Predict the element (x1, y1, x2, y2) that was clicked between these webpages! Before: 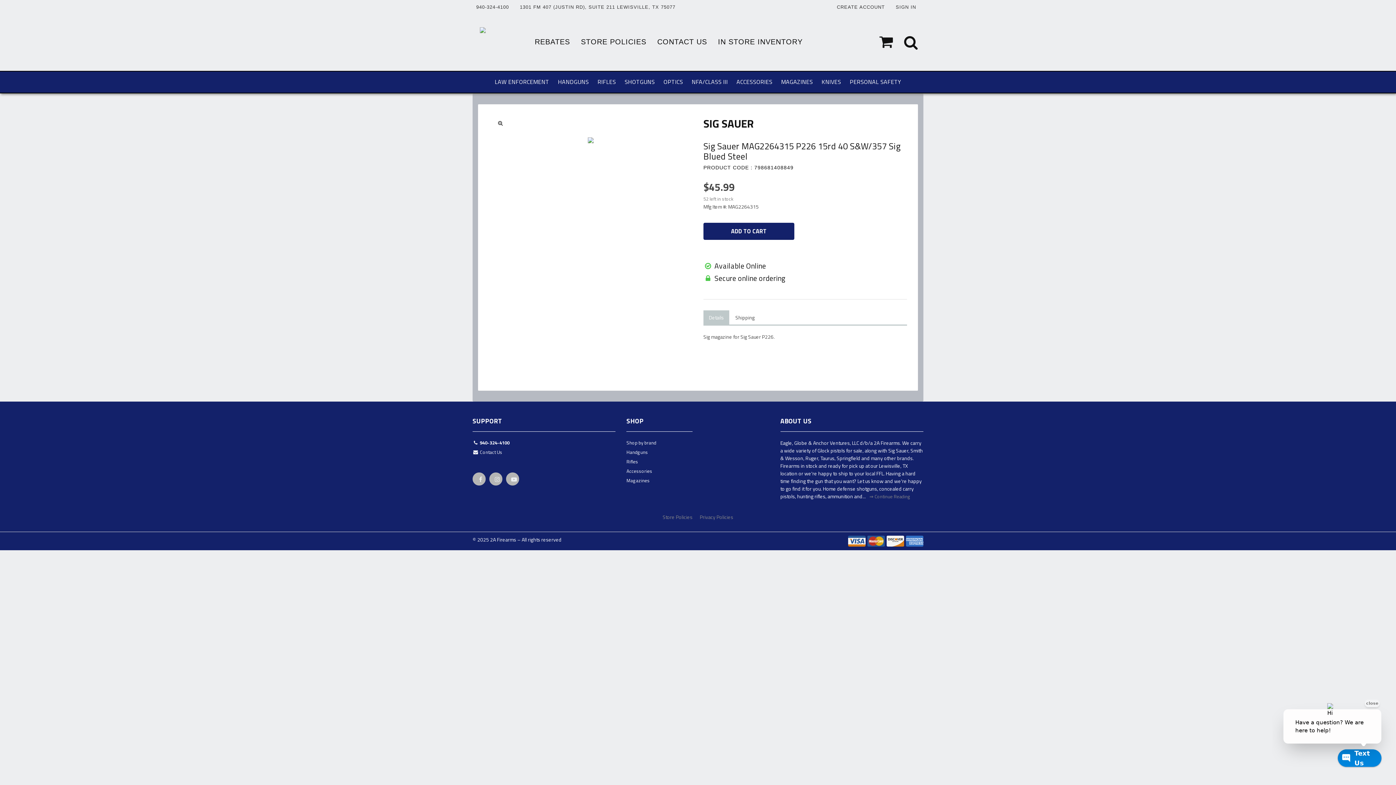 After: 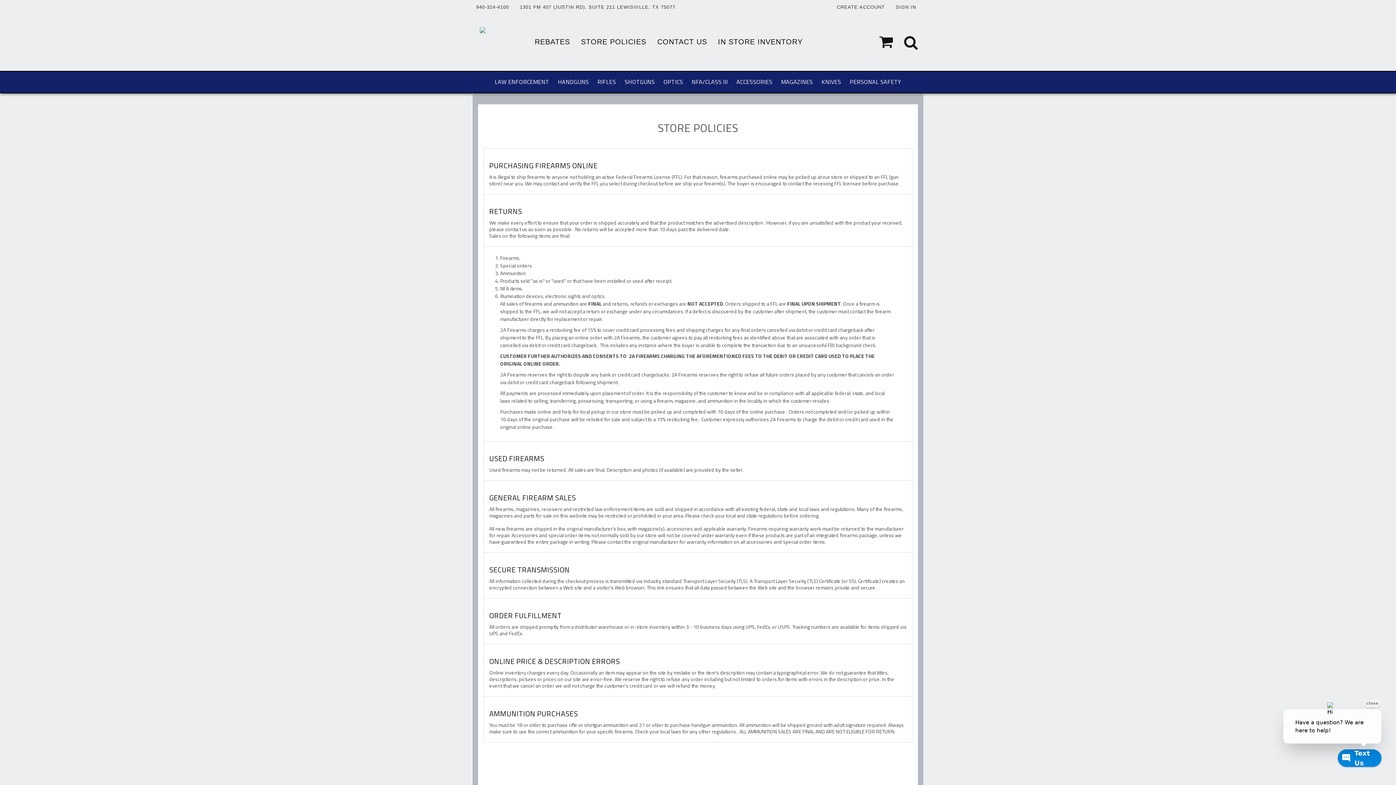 Action: bbox: (662, 513, 692, 521) label: Store Policies